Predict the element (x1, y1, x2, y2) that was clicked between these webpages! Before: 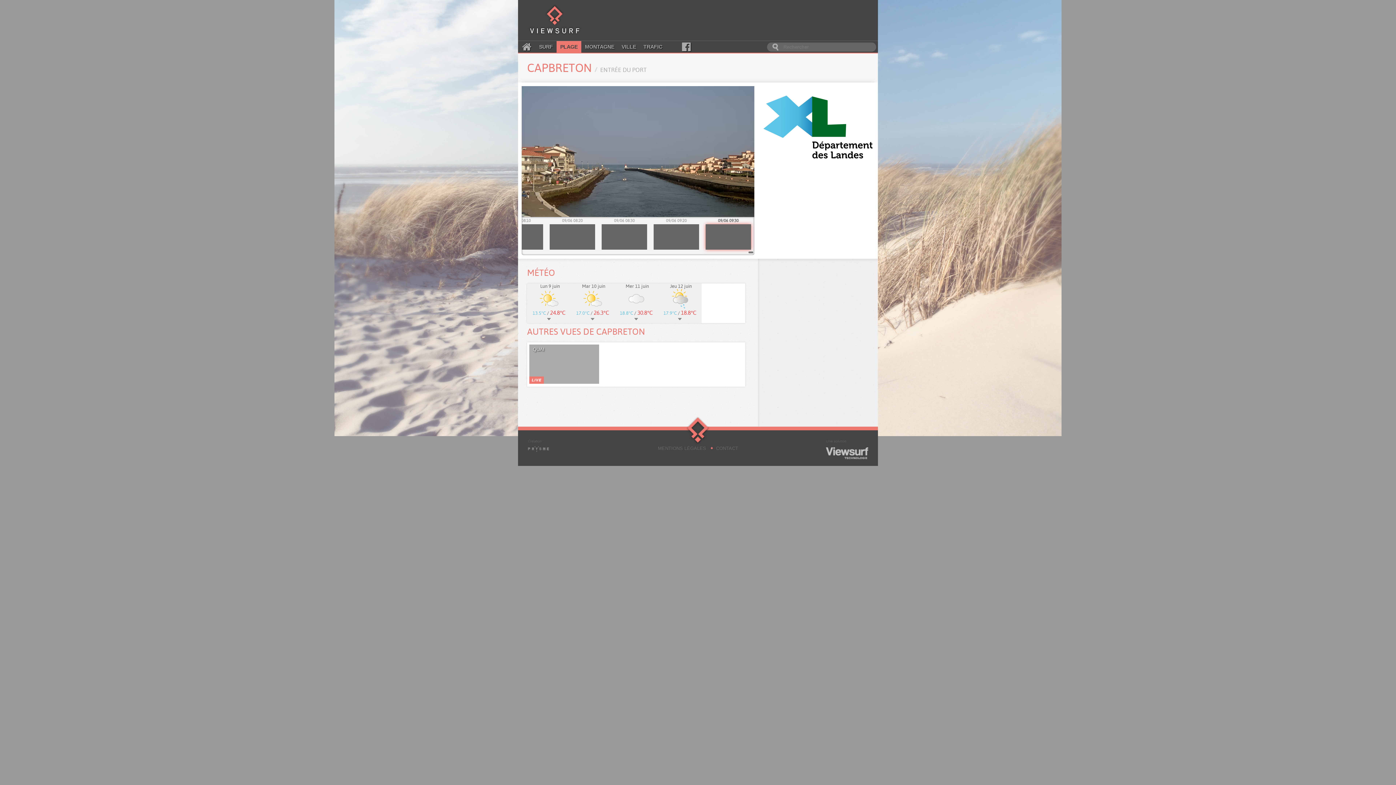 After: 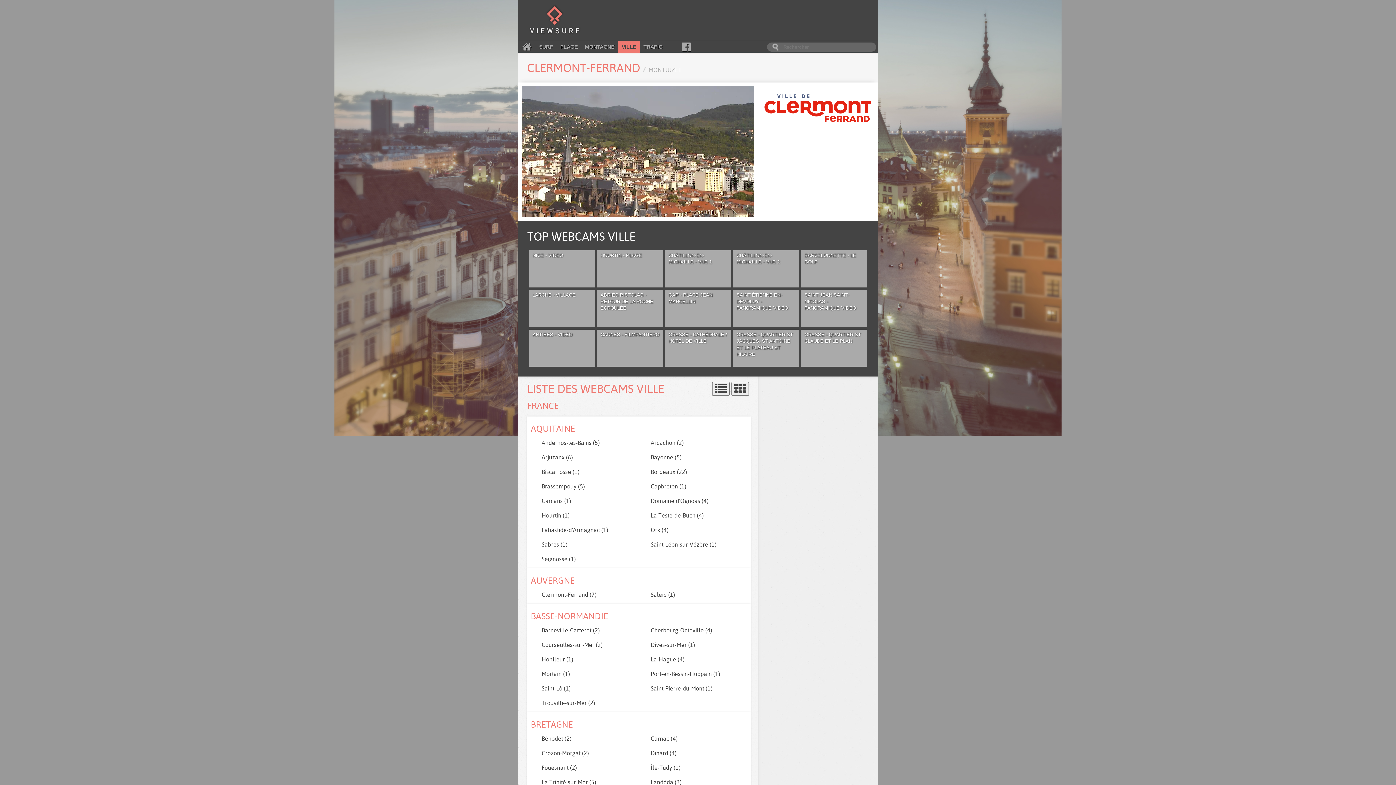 Action: bbox: (618, 41, 640, 52) label: VILLE